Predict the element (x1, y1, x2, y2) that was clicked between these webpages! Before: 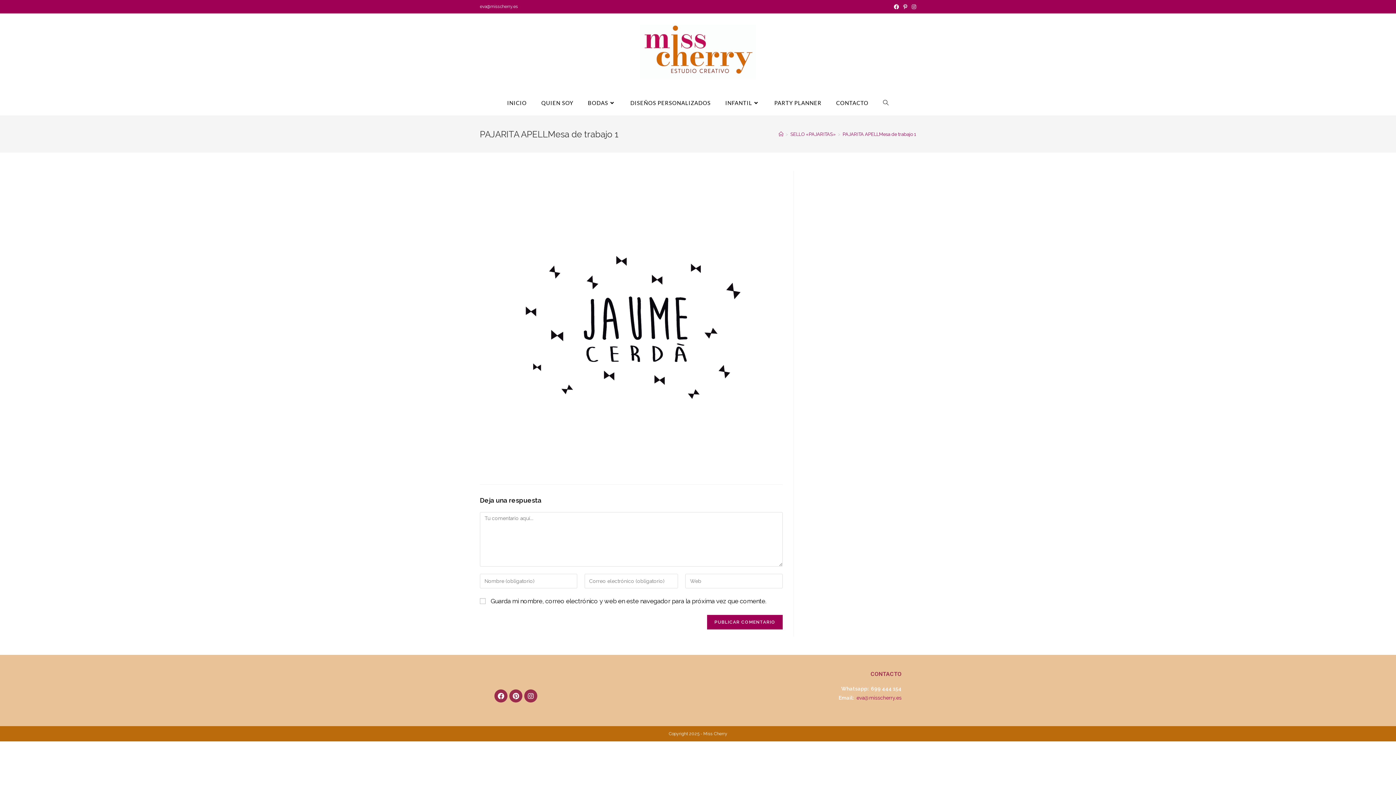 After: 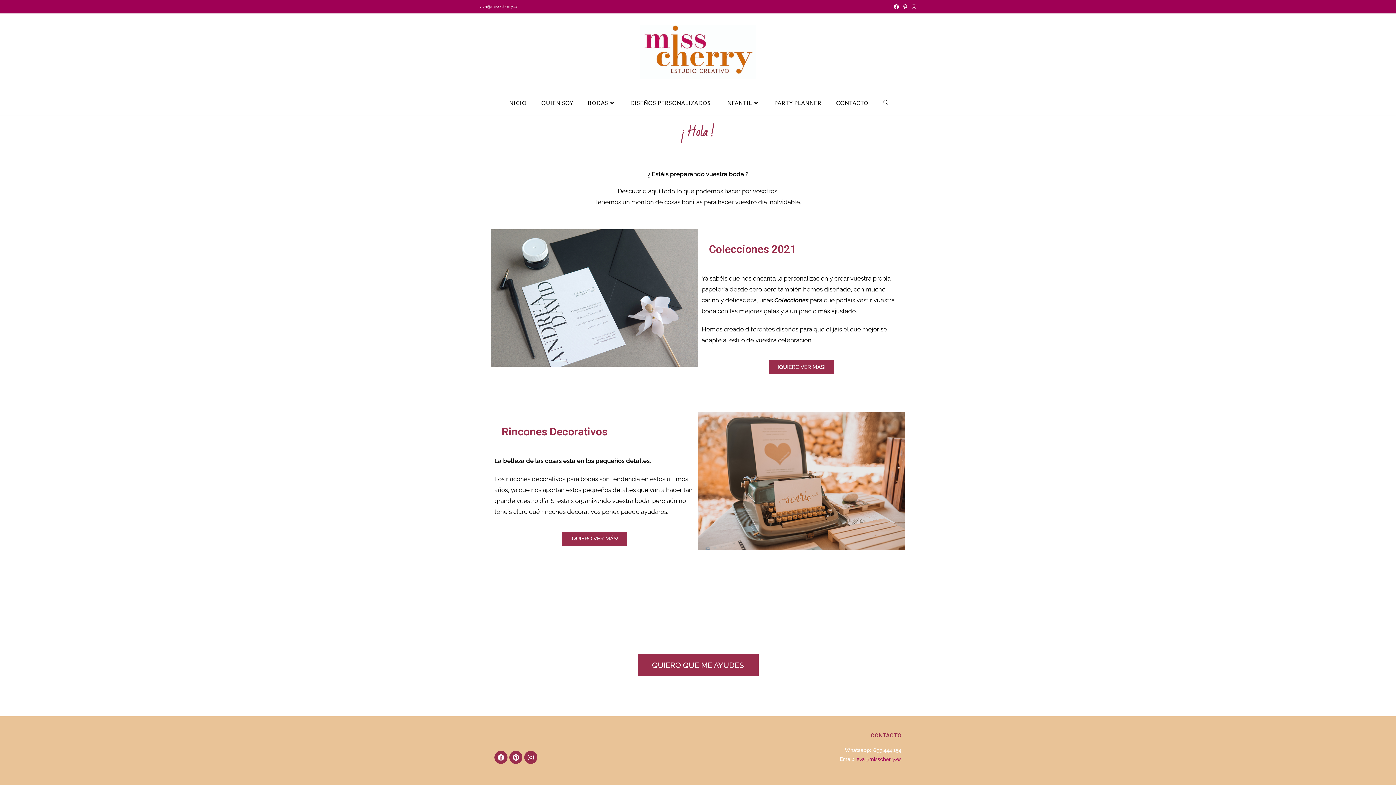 Action: label: BODAS bbox: (580, 90, 623, 115)